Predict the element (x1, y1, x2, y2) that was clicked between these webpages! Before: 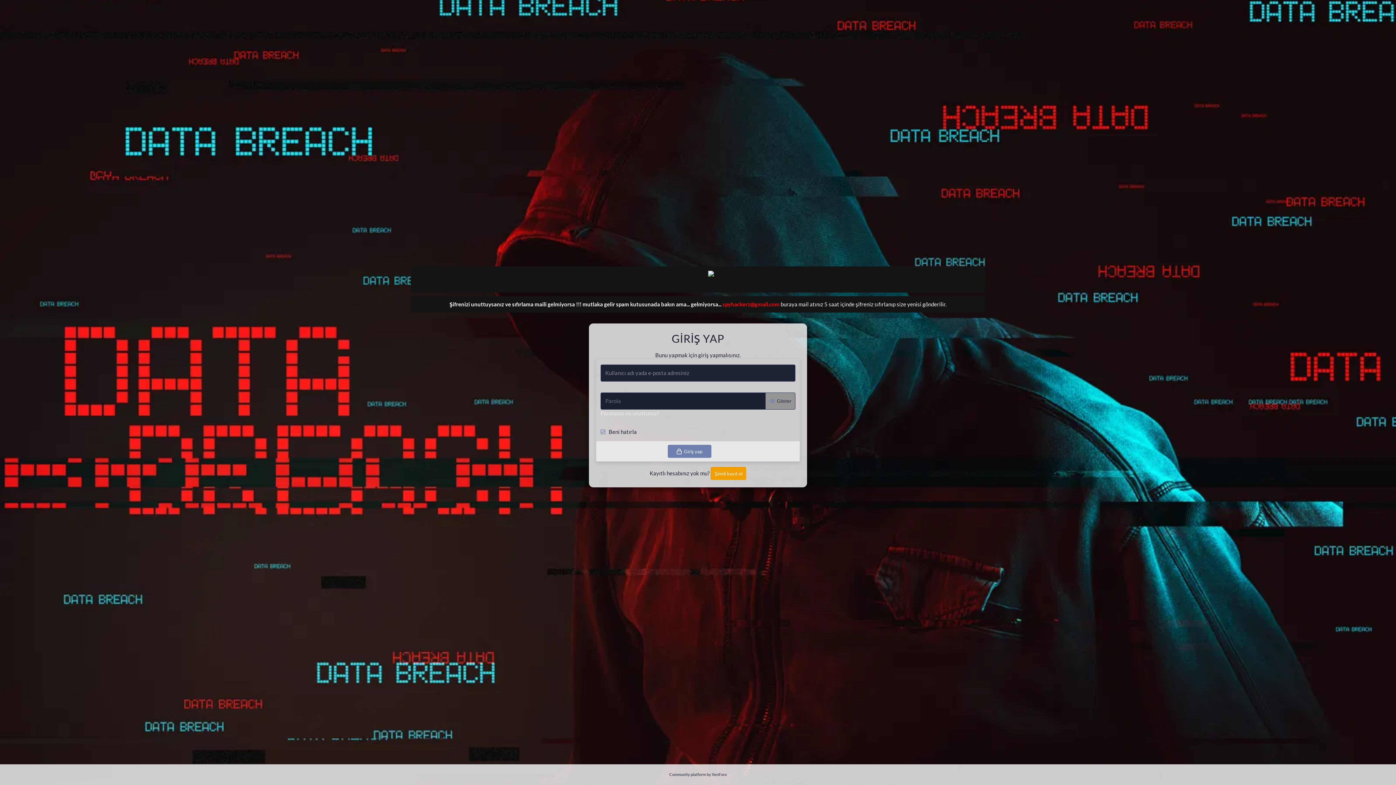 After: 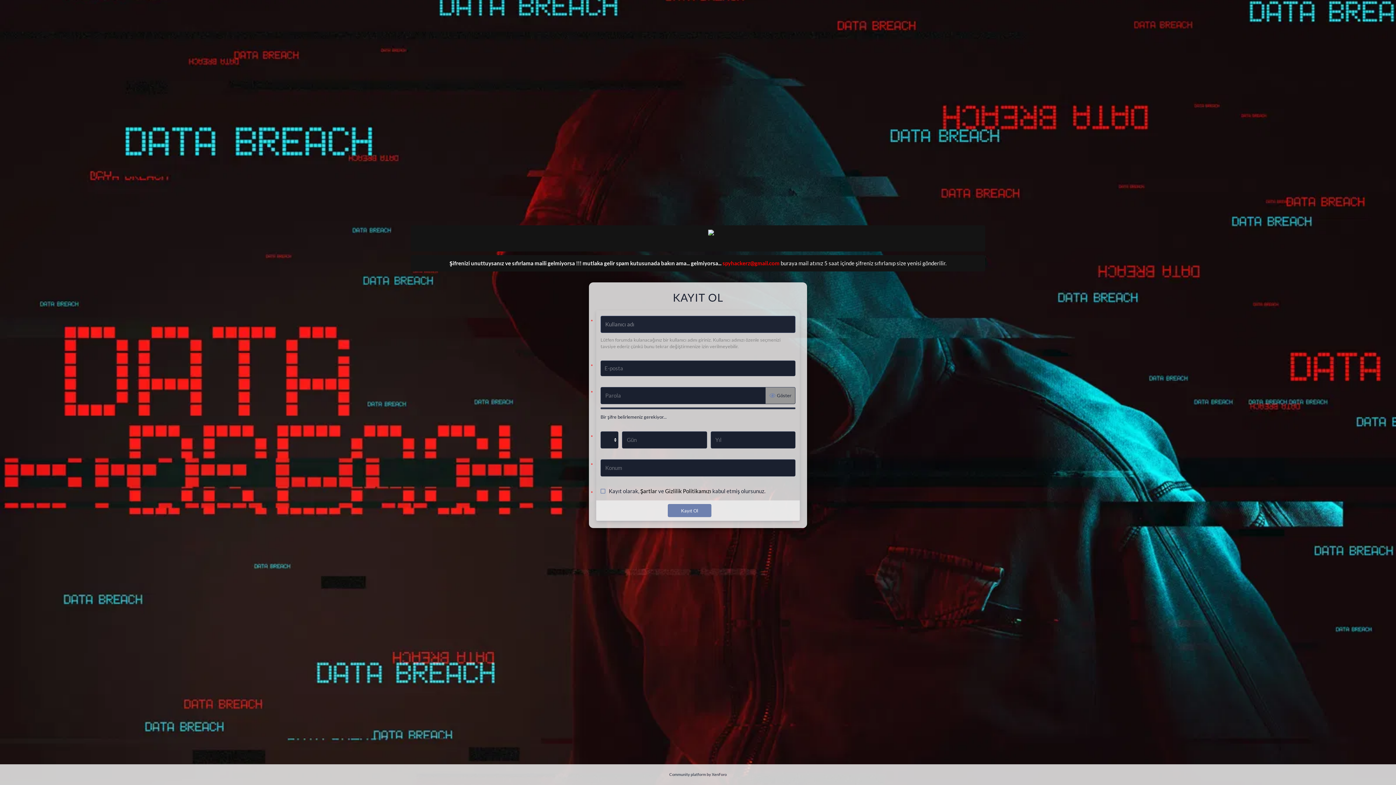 Action: bbox: (710, 467, 746, 480) label: Şimdi kayıt ol